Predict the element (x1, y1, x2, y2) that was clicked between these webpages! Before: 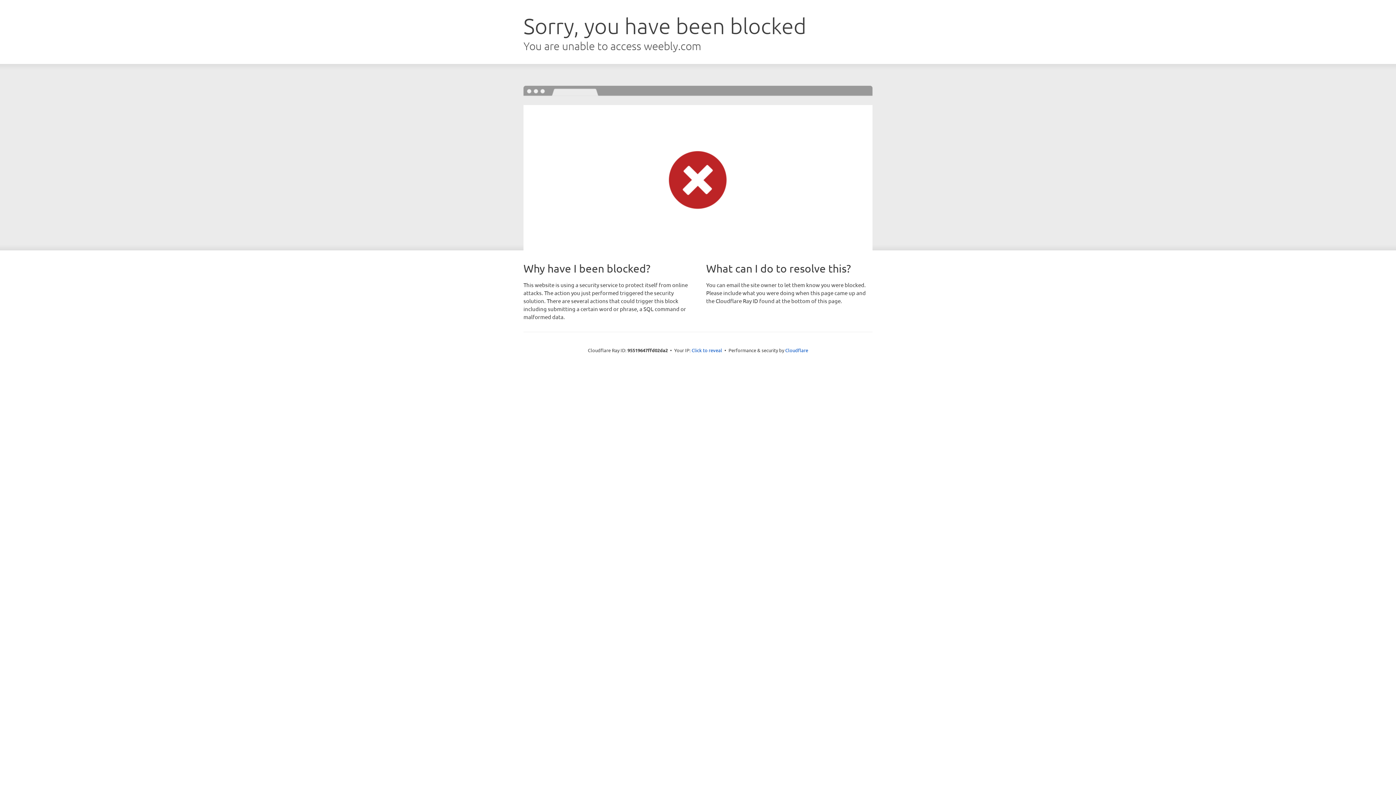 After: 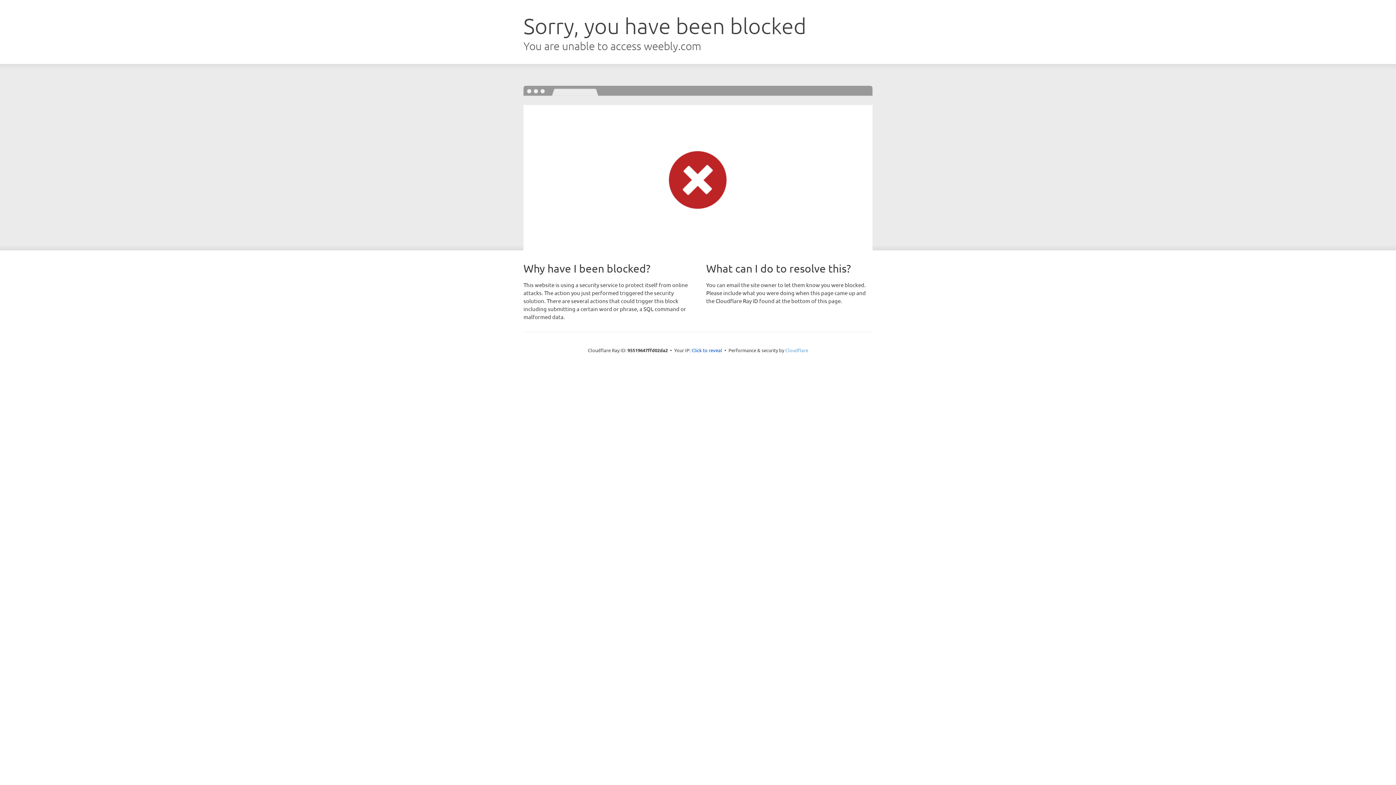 Action: label: Cloudflare bbox: (785, 347, 808, 353)